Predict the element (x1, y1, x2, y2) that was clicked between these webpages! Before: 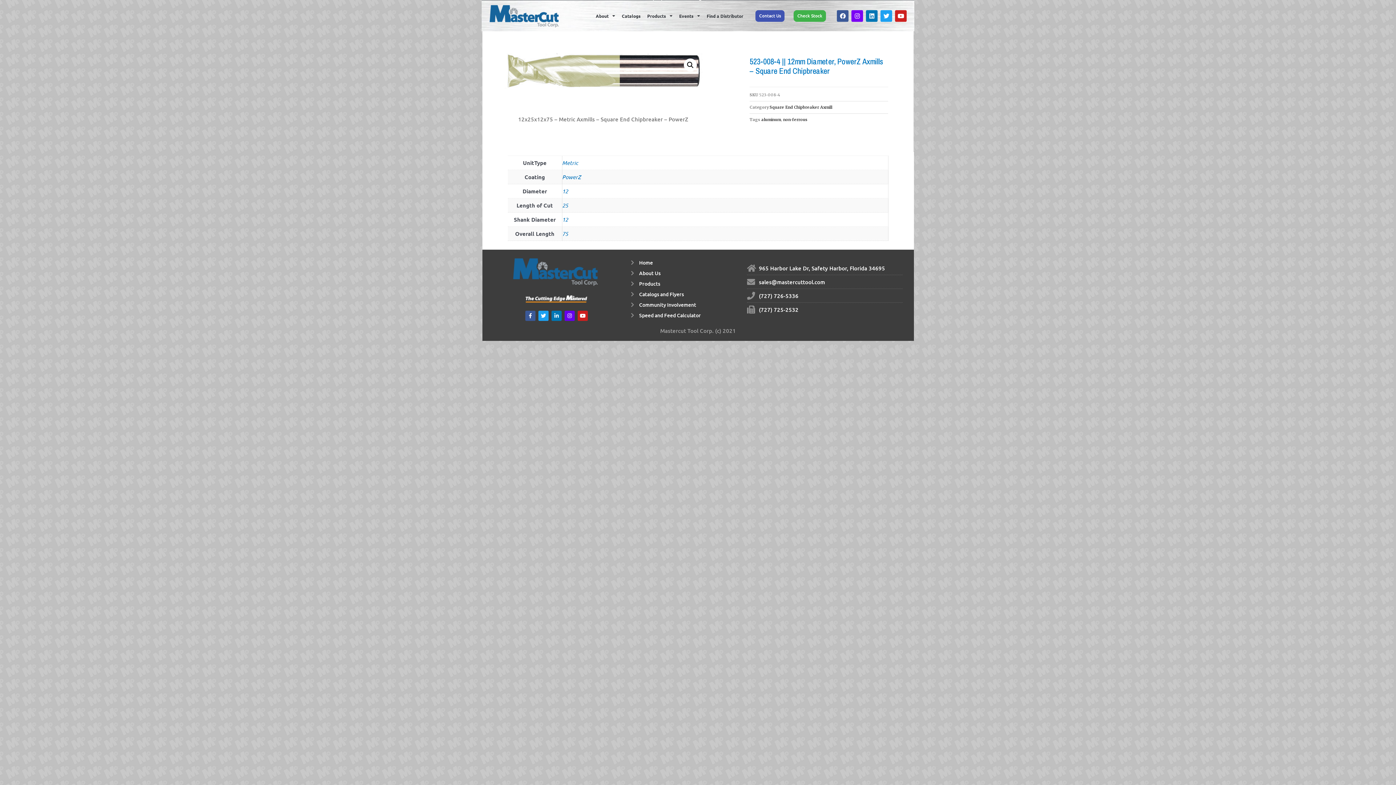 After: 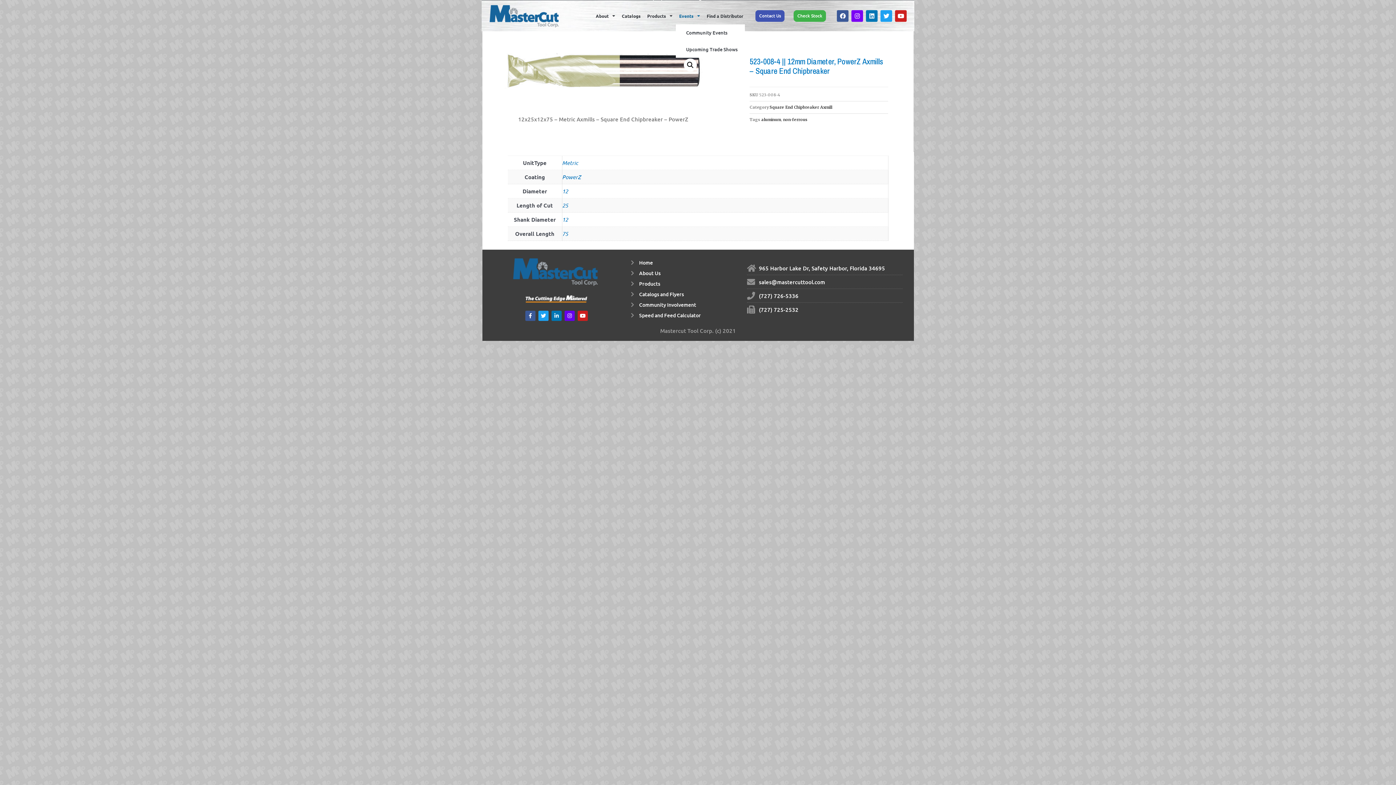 Action: label: Events bbox: (676, 7, 703, 24)